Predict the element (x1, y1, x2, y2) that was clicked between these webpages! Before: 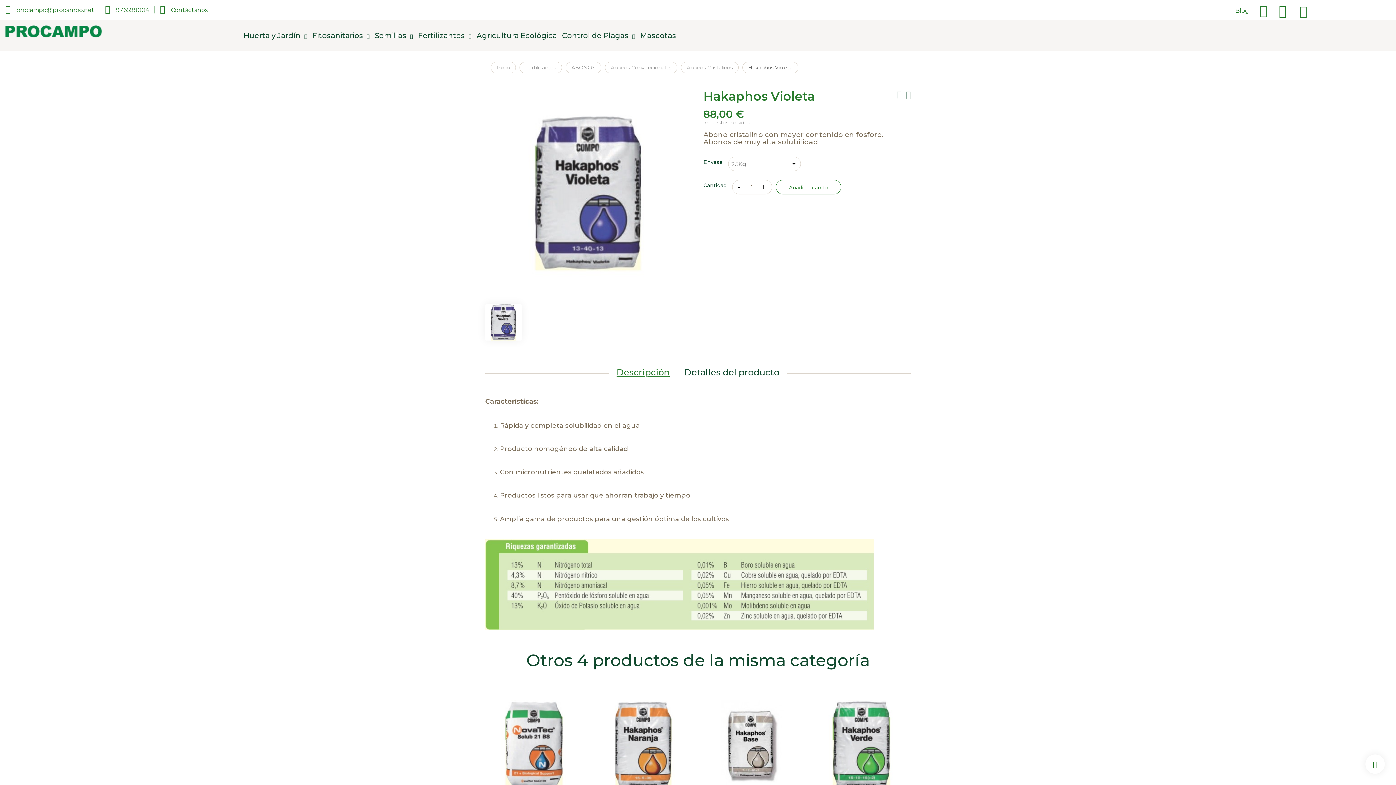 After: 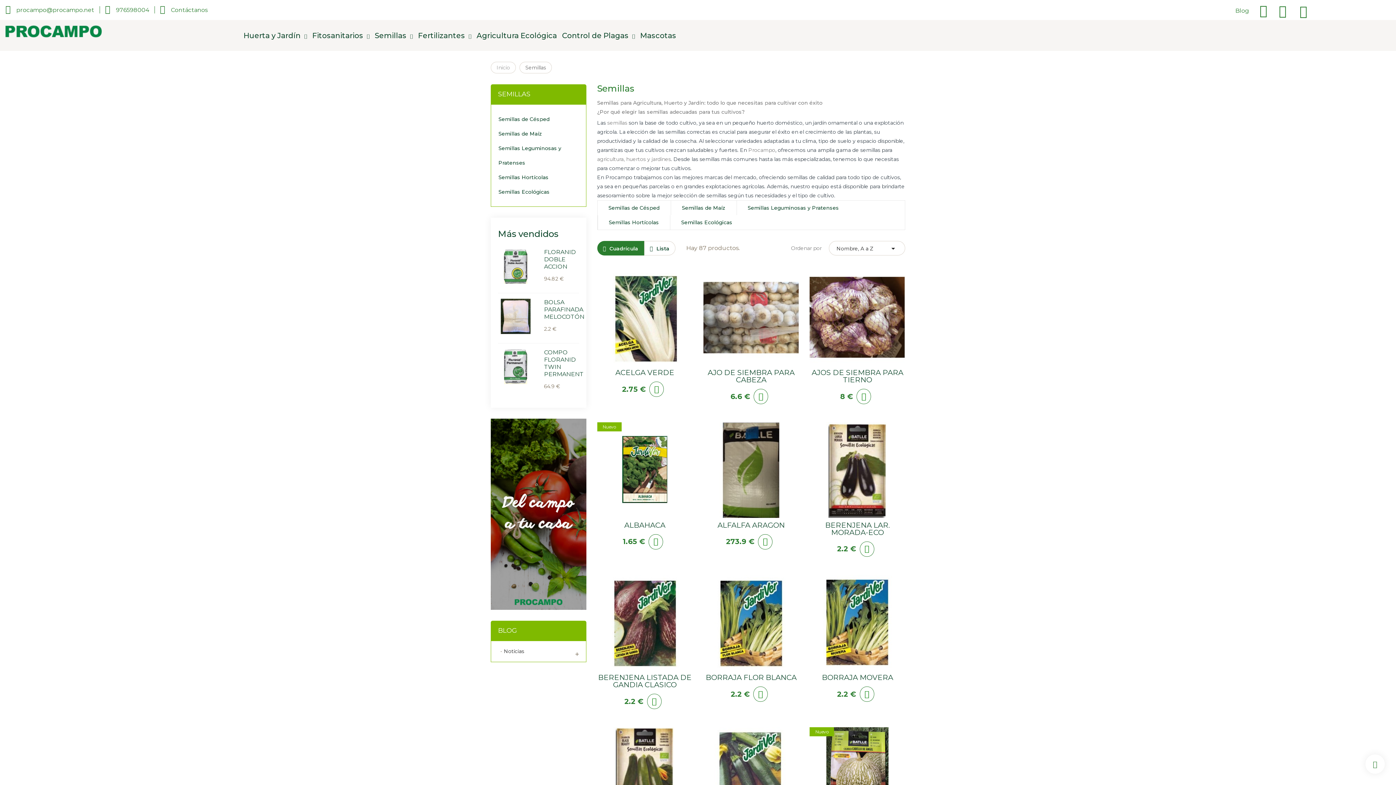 Action: bbox: (374, 30, 418, 39) label: Semillas 